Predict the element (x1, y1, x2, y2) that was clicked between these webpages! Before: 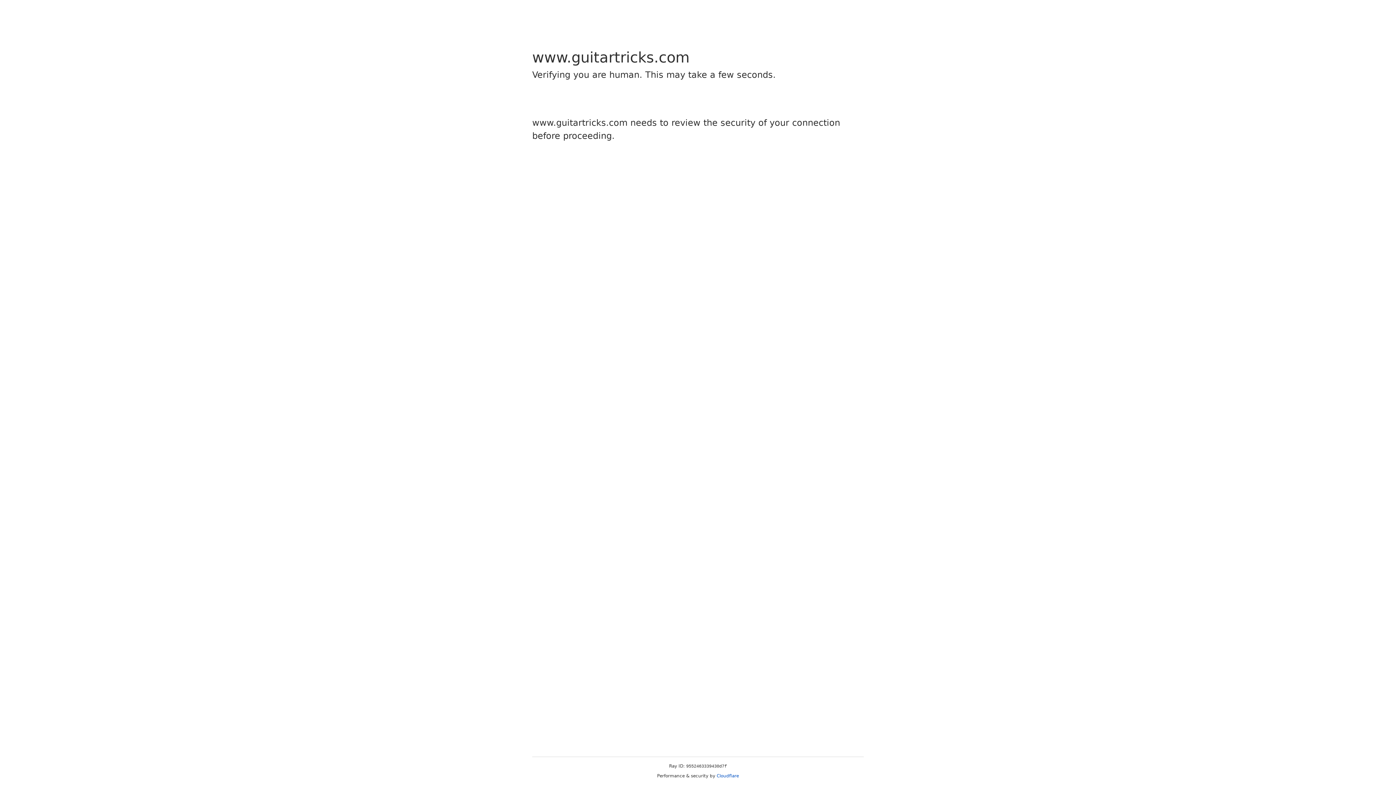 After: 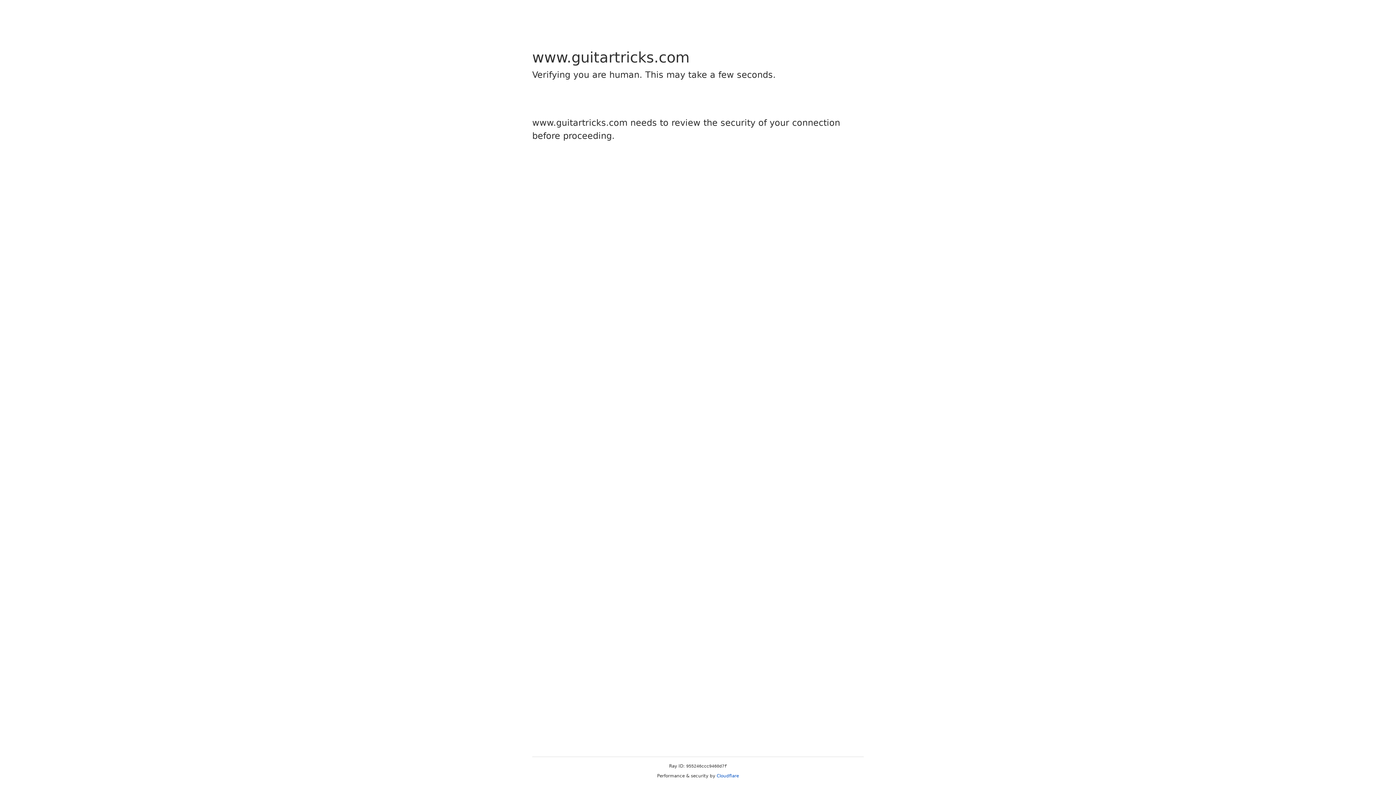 Action: bbox: (716, 773, 739, 778) label: Cloudflare